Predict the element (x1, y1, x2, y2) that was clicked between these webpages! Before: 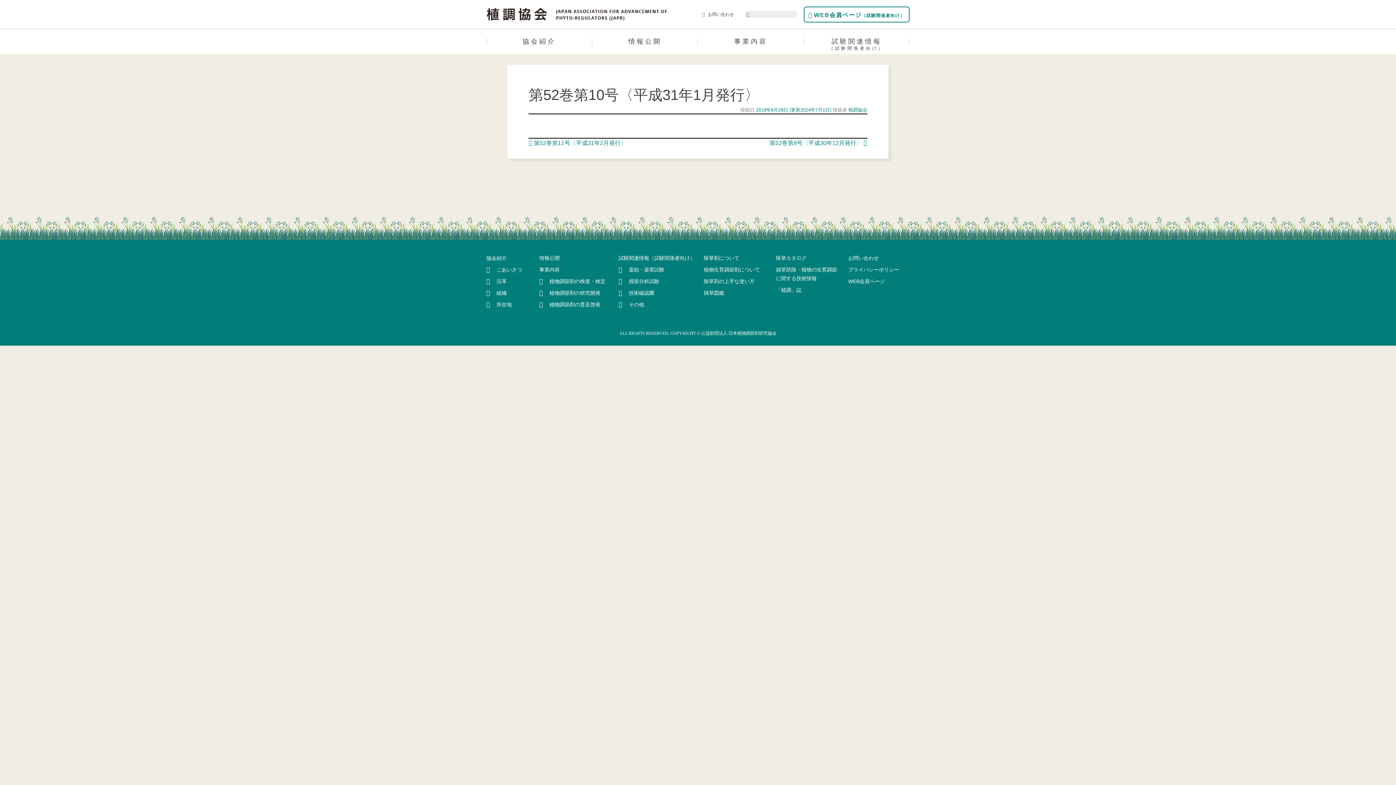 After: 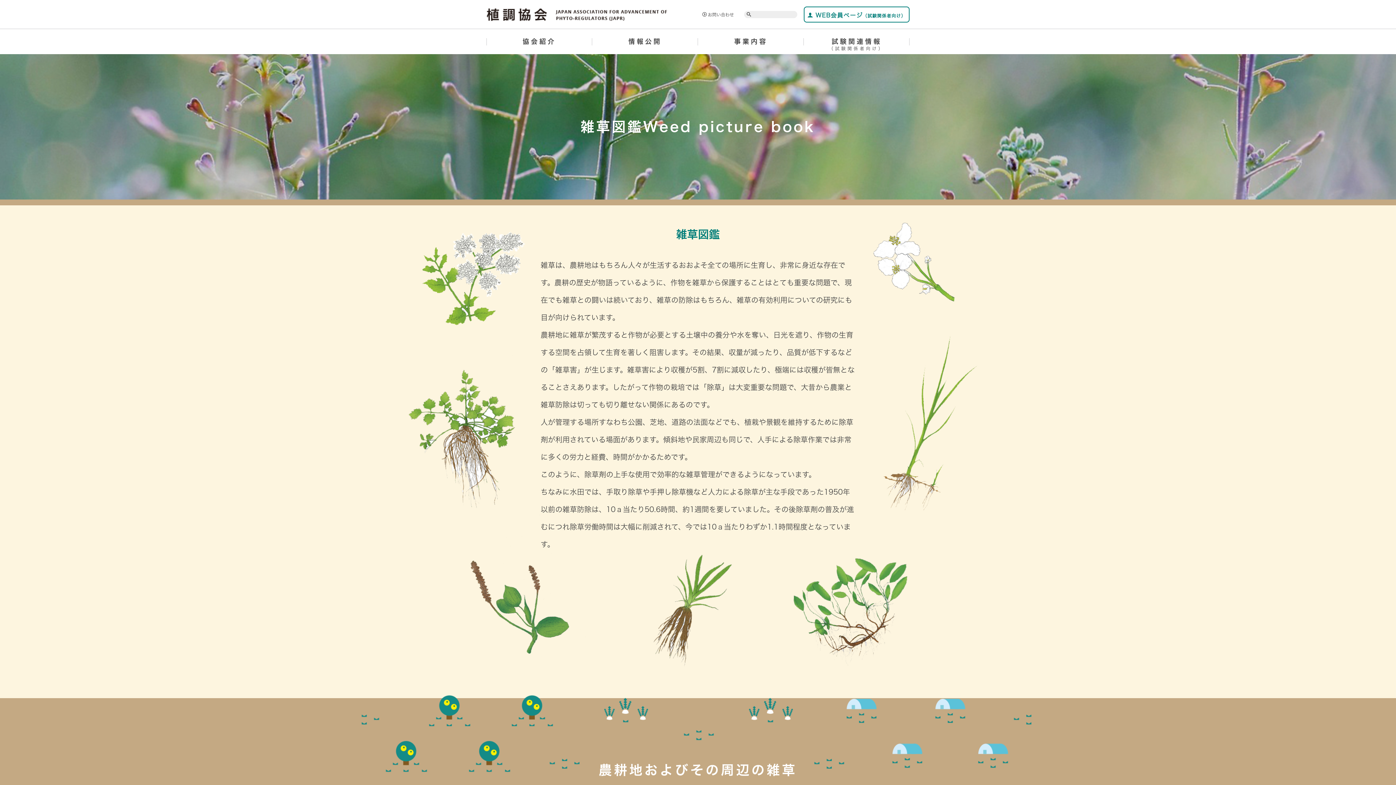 Action: bbox: (704, 290, 724, 296) label: 雑草図鑑